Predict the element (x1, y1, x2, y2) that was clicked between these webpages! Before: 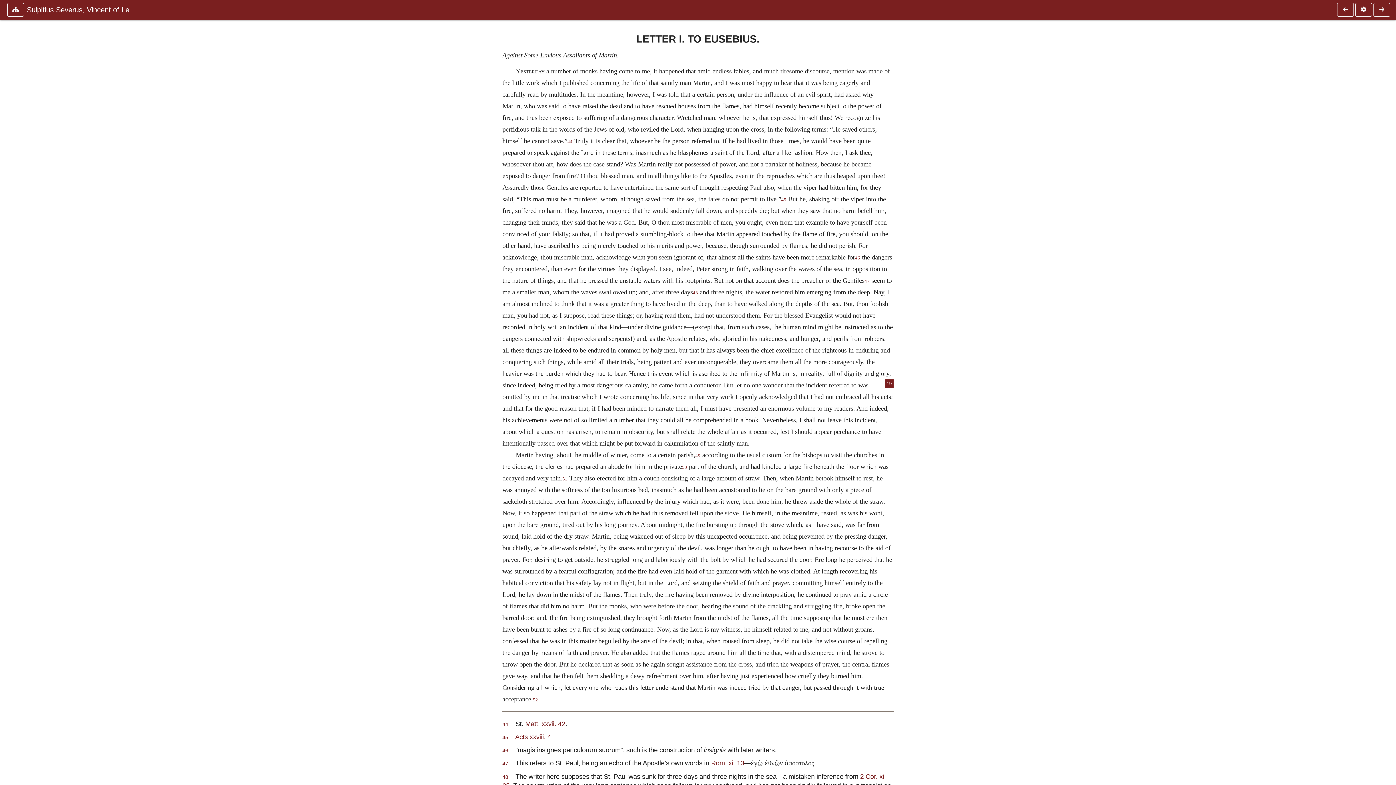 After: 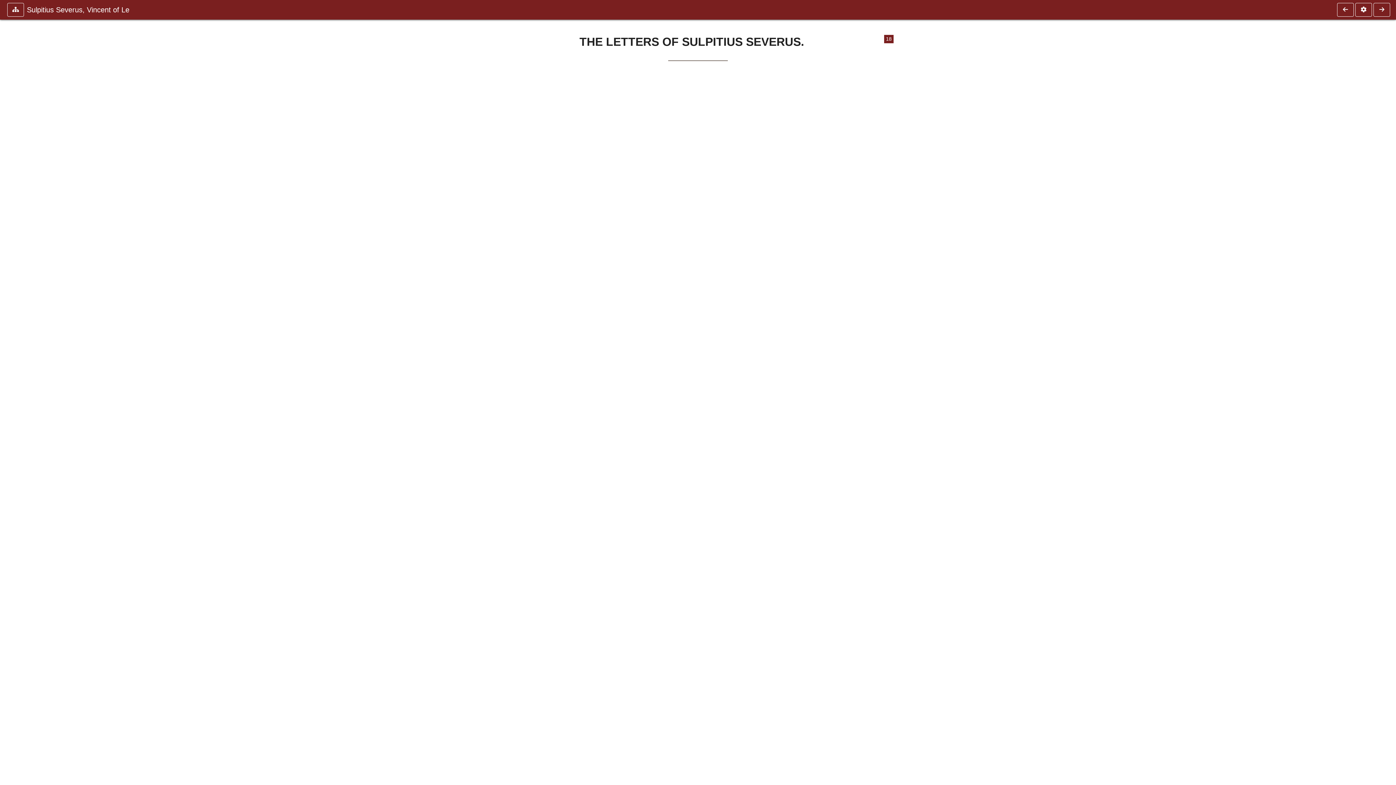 Action: bbox: (1337, 2, 1354, 16)